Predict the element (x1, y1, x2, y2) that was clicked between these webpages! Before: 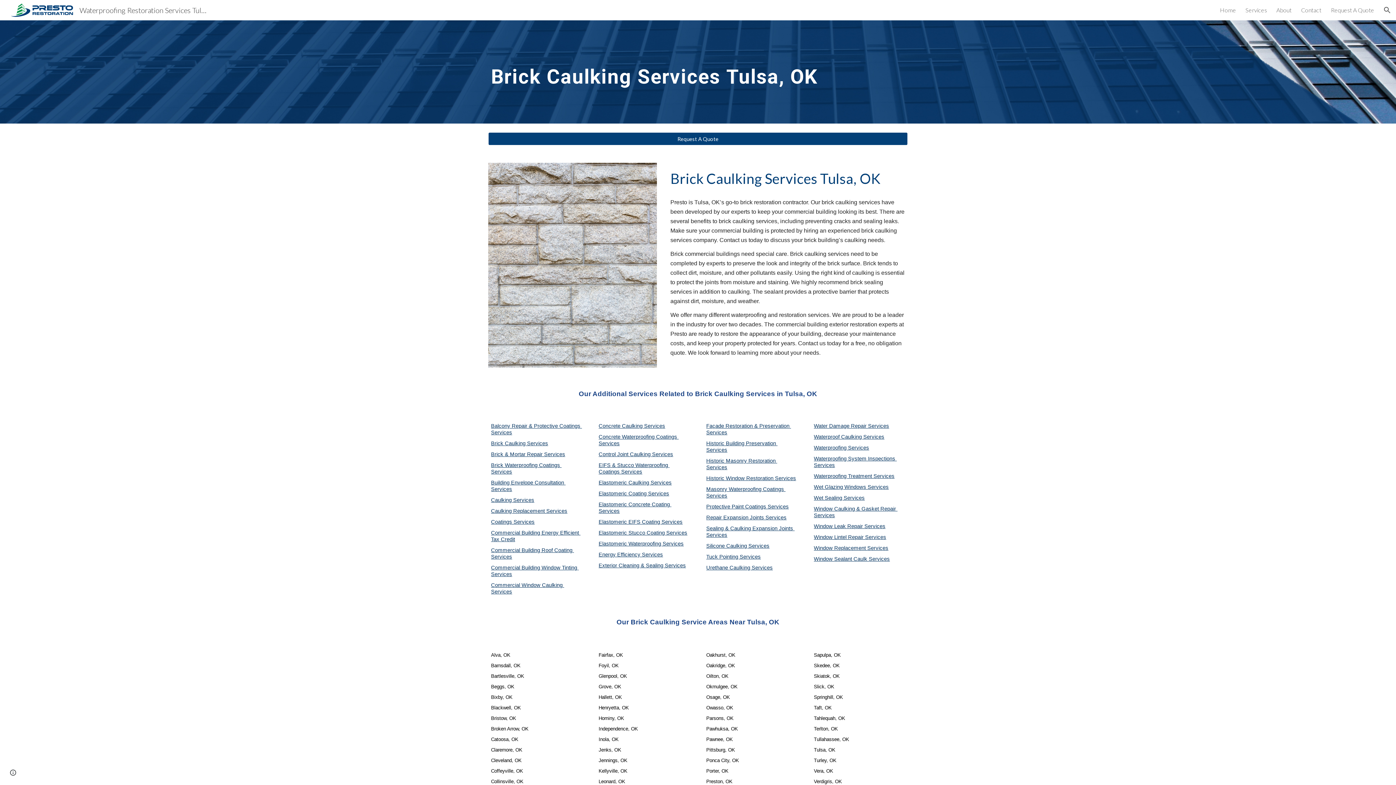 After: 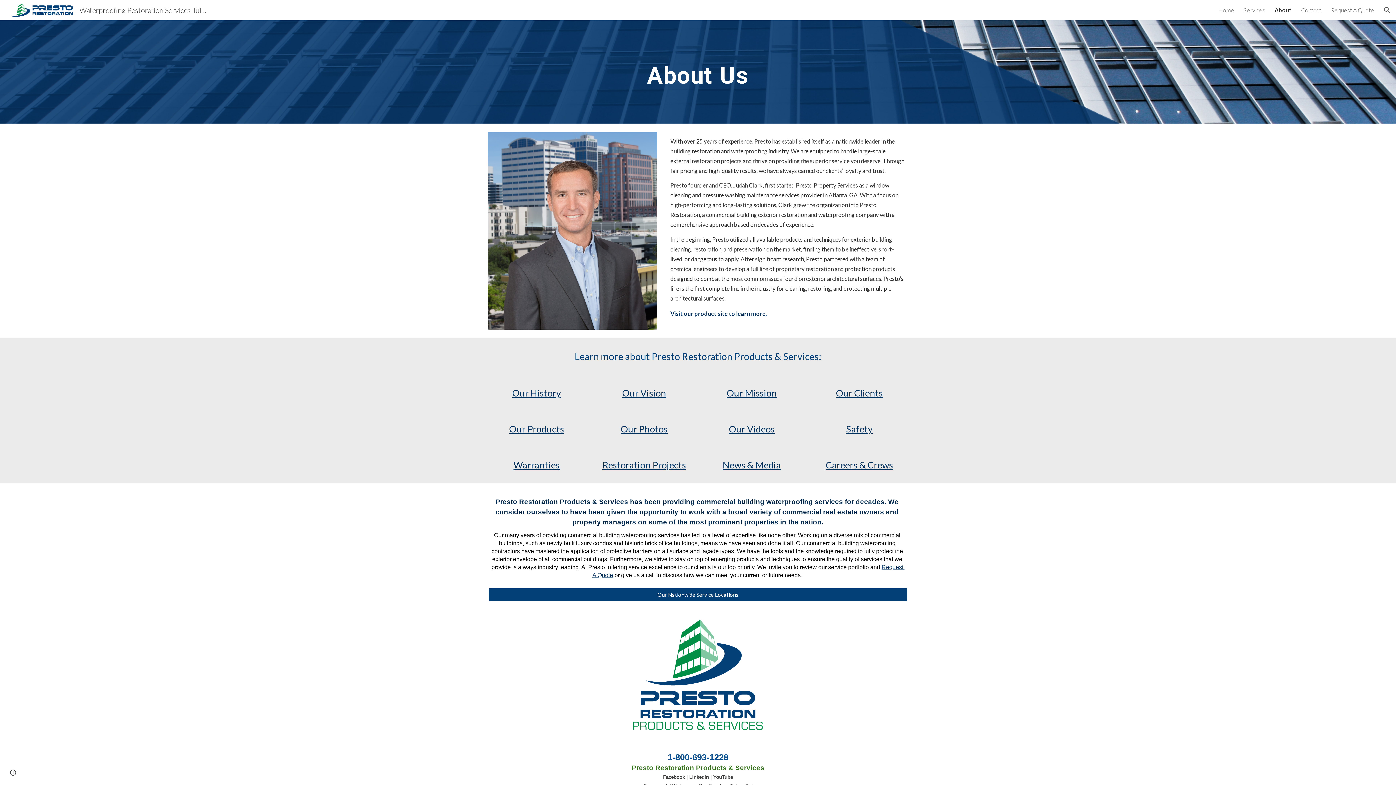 Action: label: About bbox: (1276, 6, 1292, 13)